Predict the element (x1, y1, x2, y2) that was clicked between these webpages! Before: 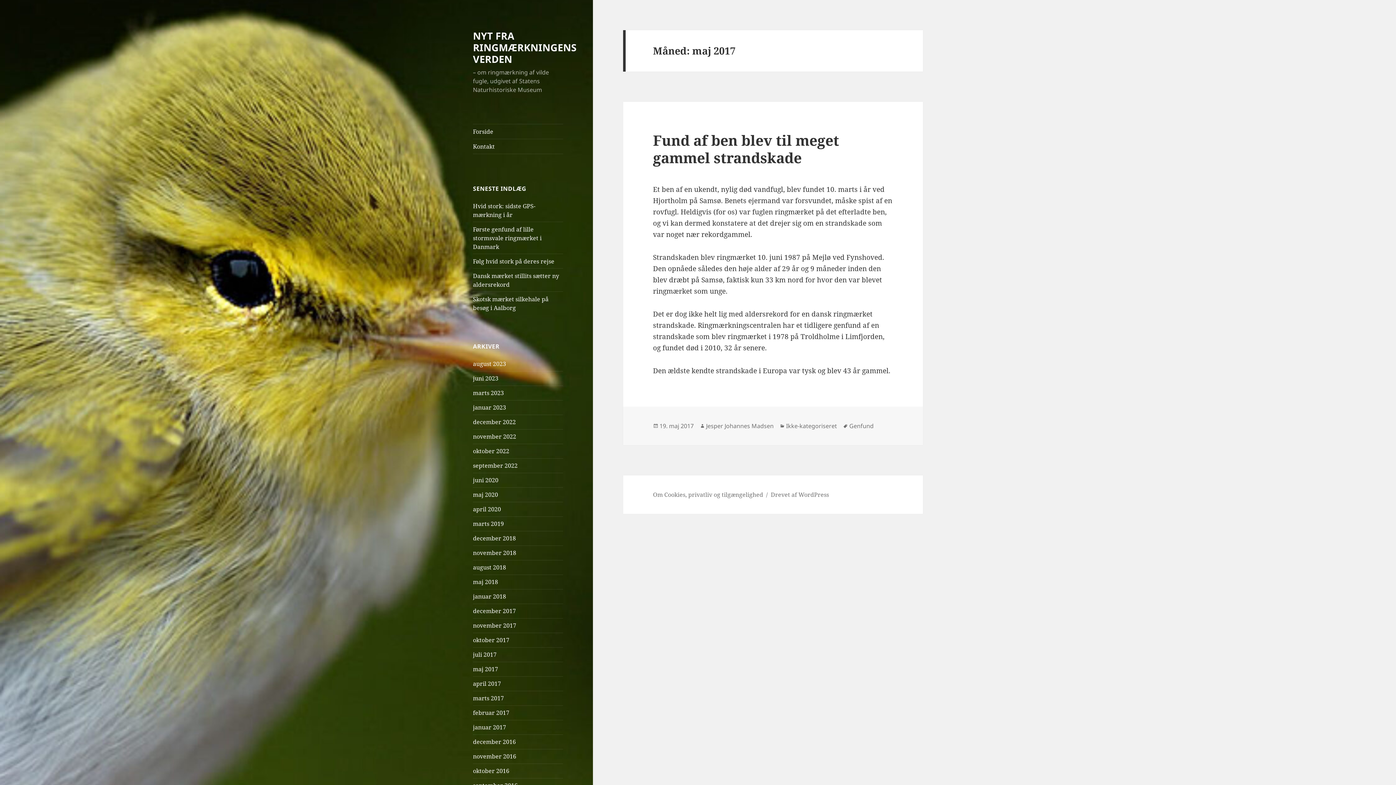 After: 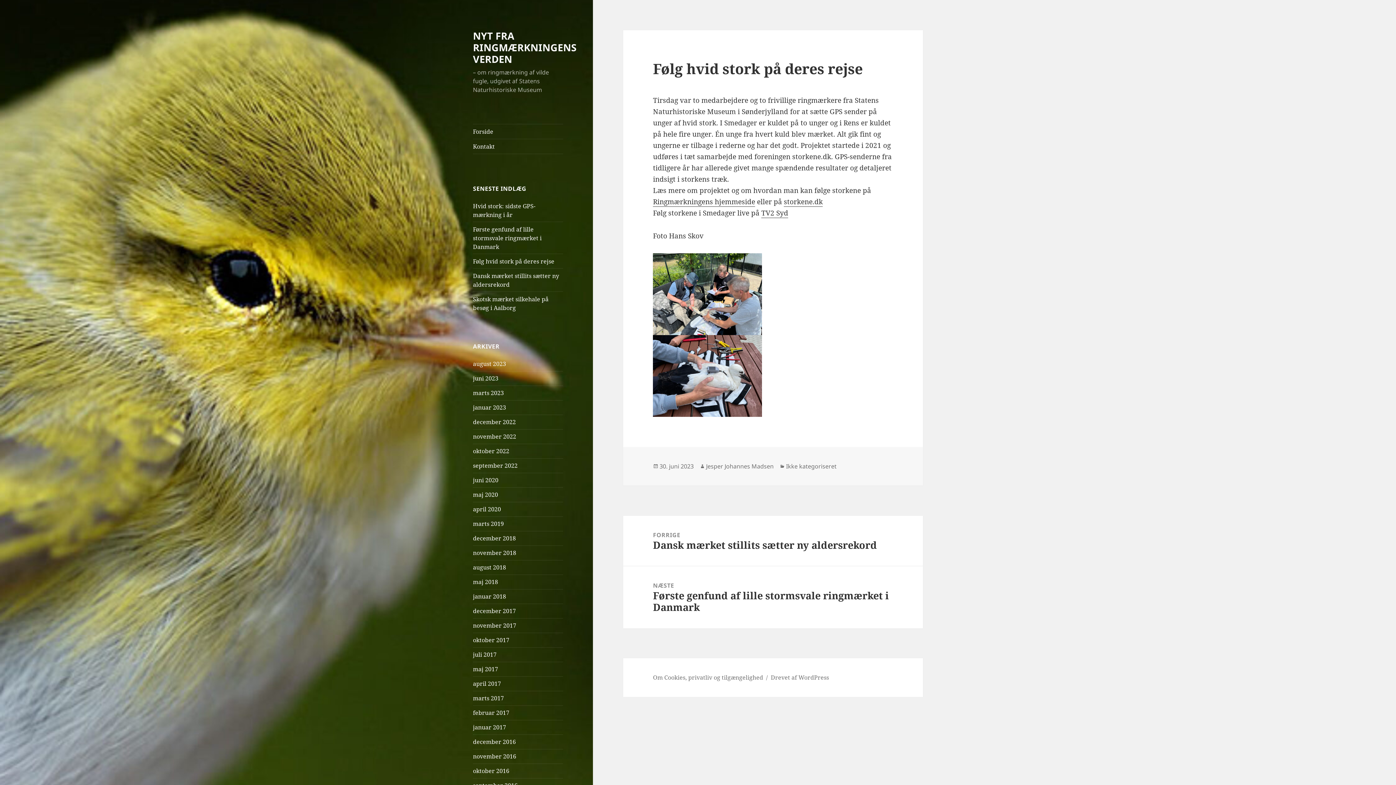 Action: label: Følg hvid stork på deres rejse bbox: (473, 257, 554, 265)